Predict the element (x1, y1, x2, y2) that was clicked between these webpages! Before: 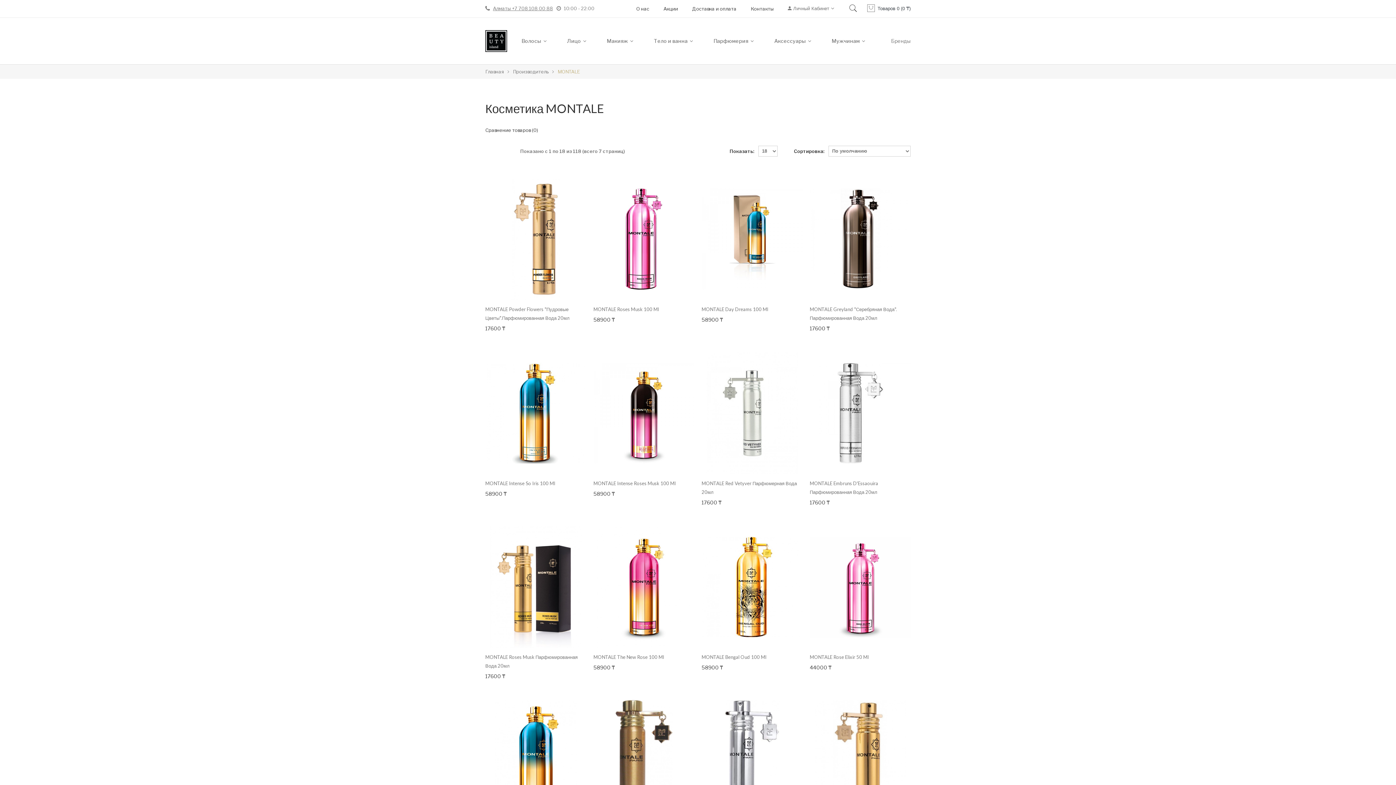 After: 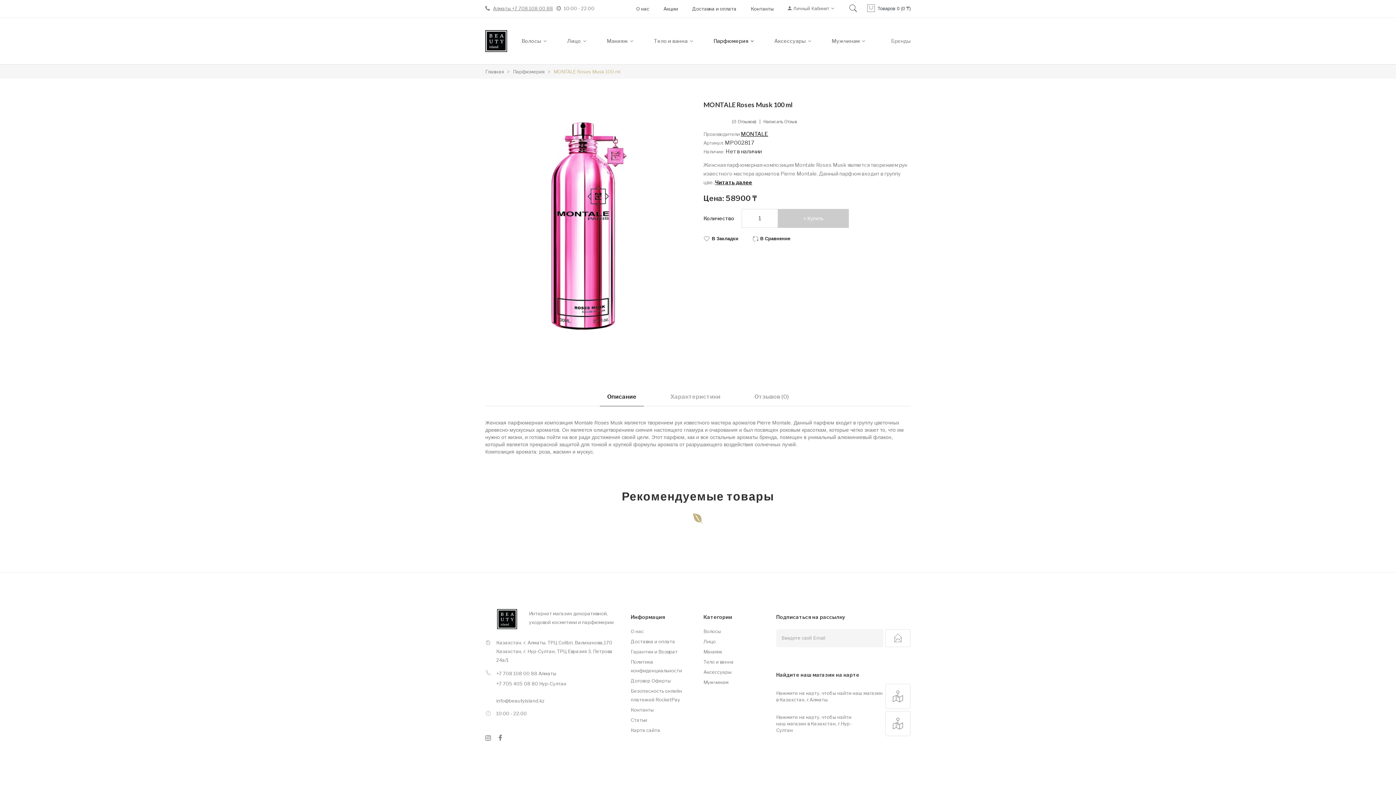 Action: label: MONTALE Roses Musk 100 Ml bbox: (593, 305, 694, 313)